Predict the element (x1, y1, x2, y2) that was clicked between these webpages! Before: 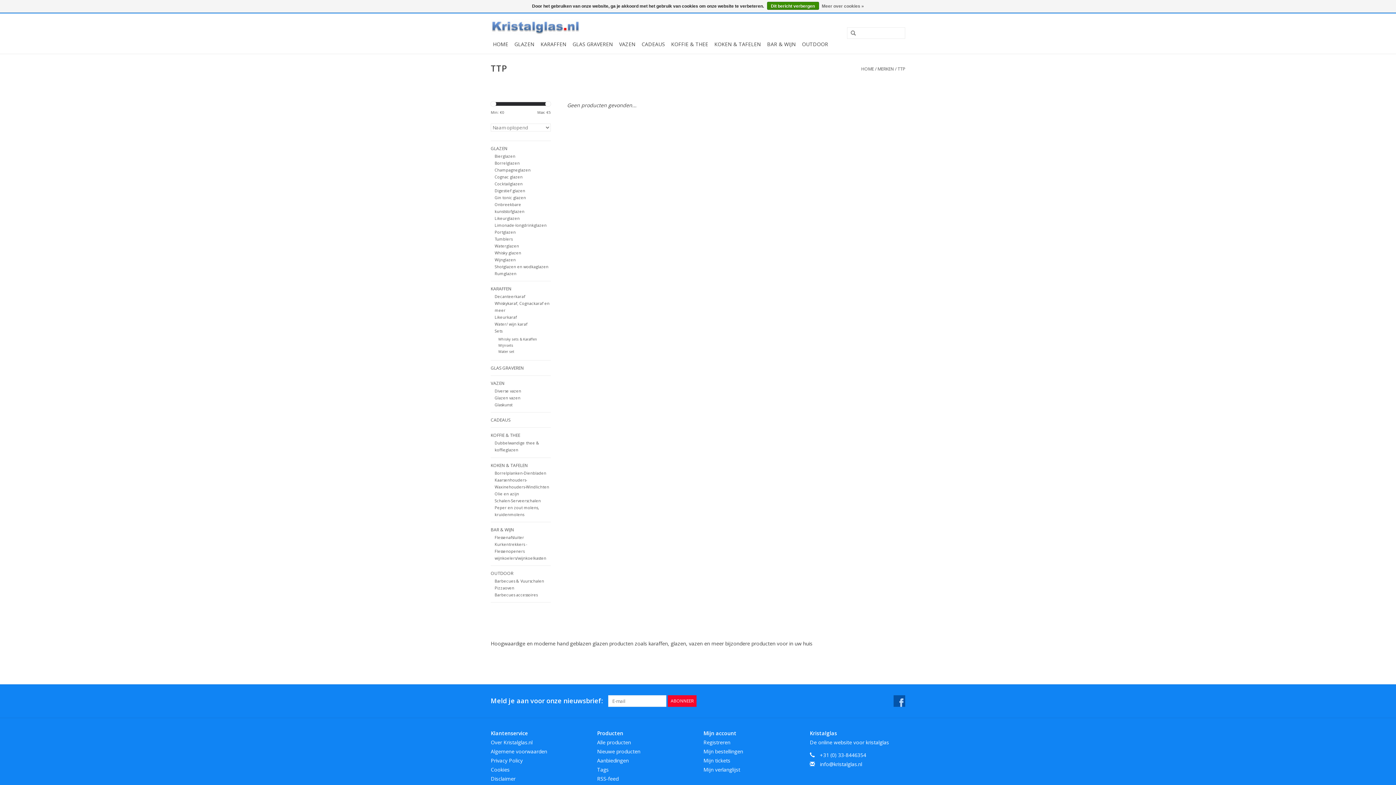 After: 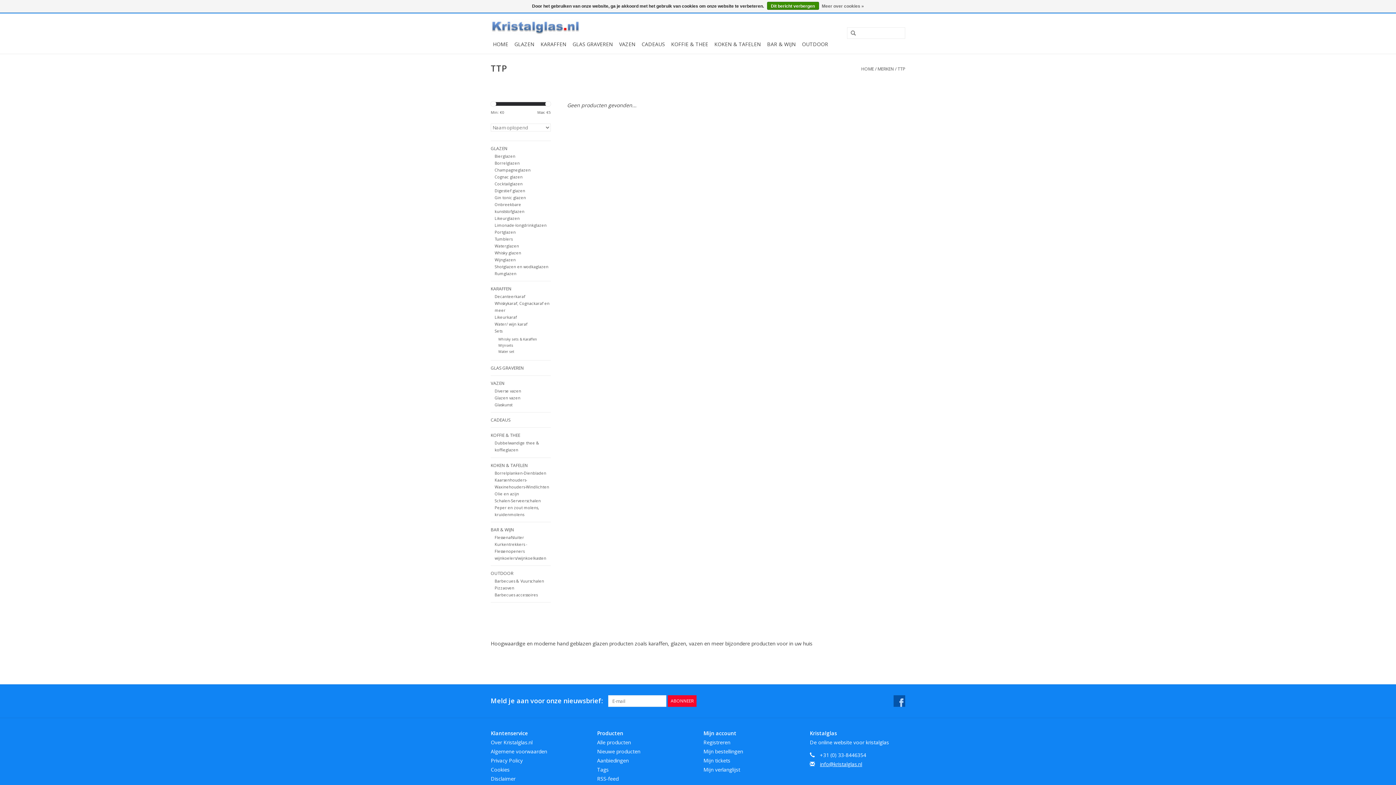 Action: bbox: (820, 761, 862, 768) label: info@kristalglas.nl